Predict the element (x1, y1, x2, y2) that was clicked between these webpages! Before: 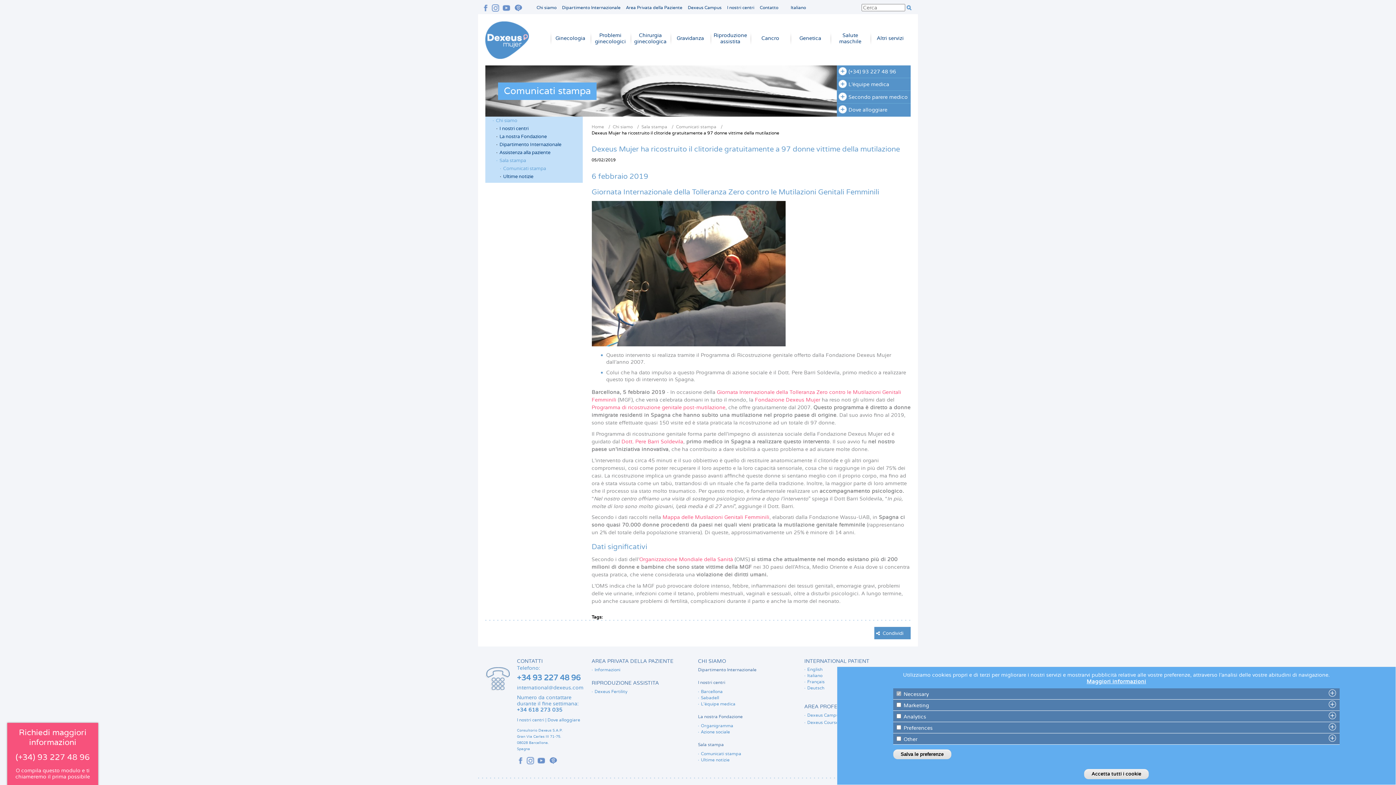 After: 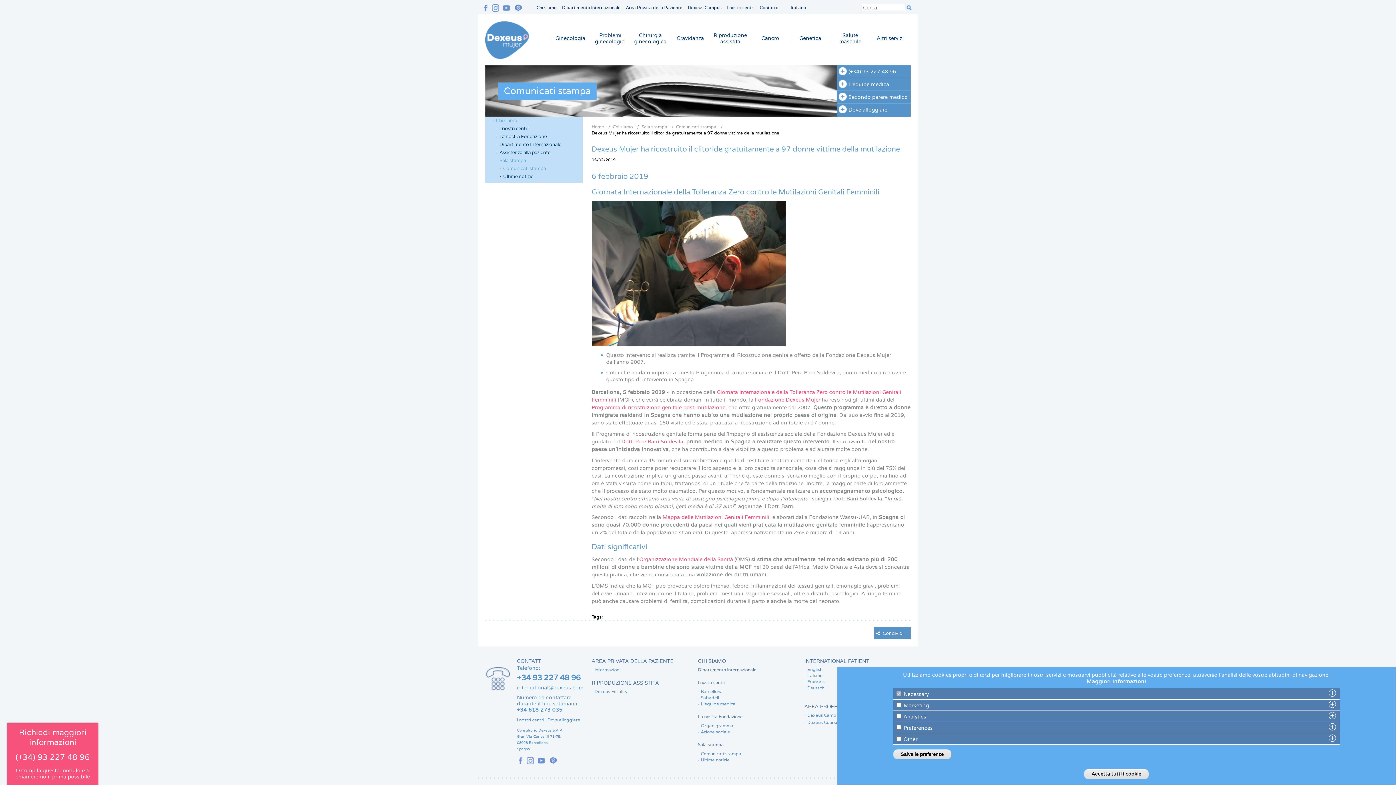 Action: bbox: (517, 673, 580, 682) label: +34 93 227 48 96